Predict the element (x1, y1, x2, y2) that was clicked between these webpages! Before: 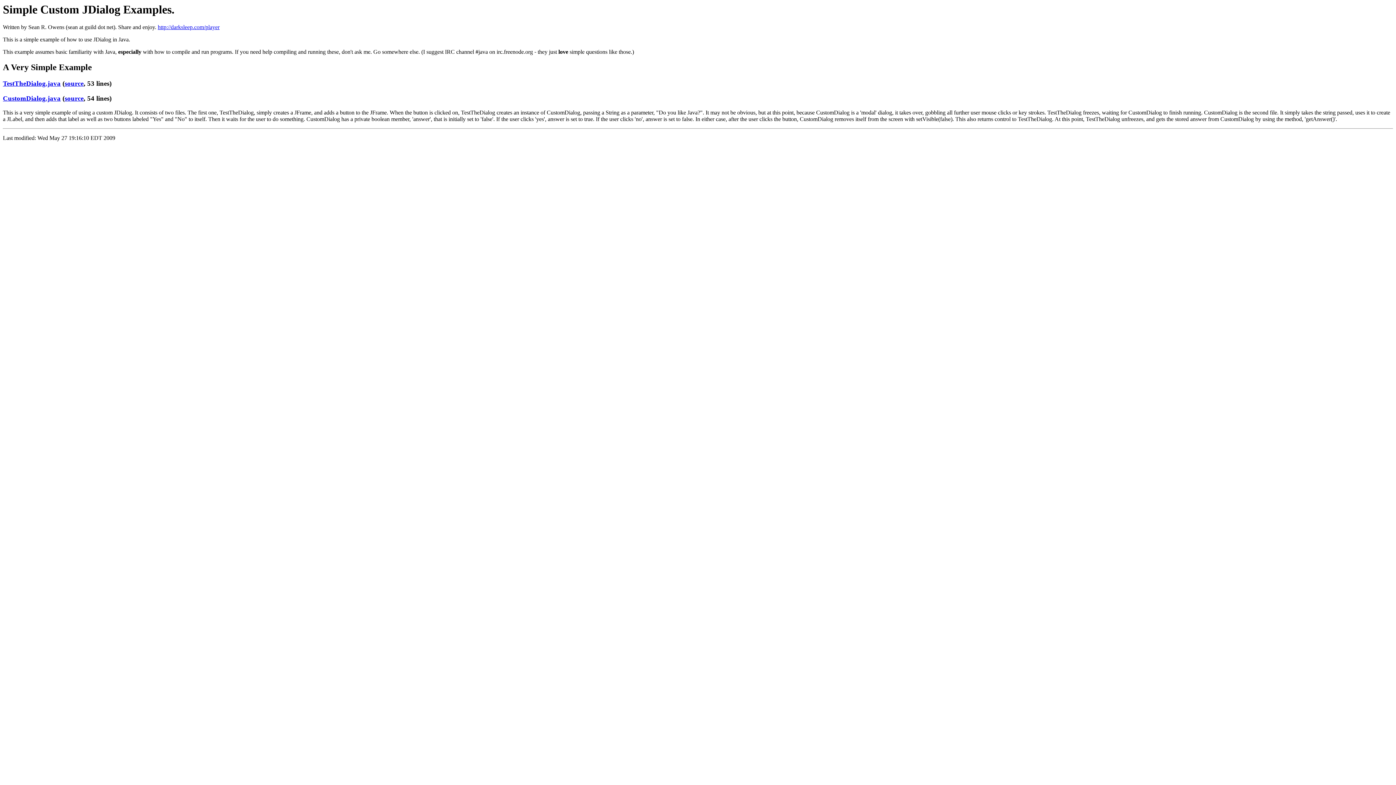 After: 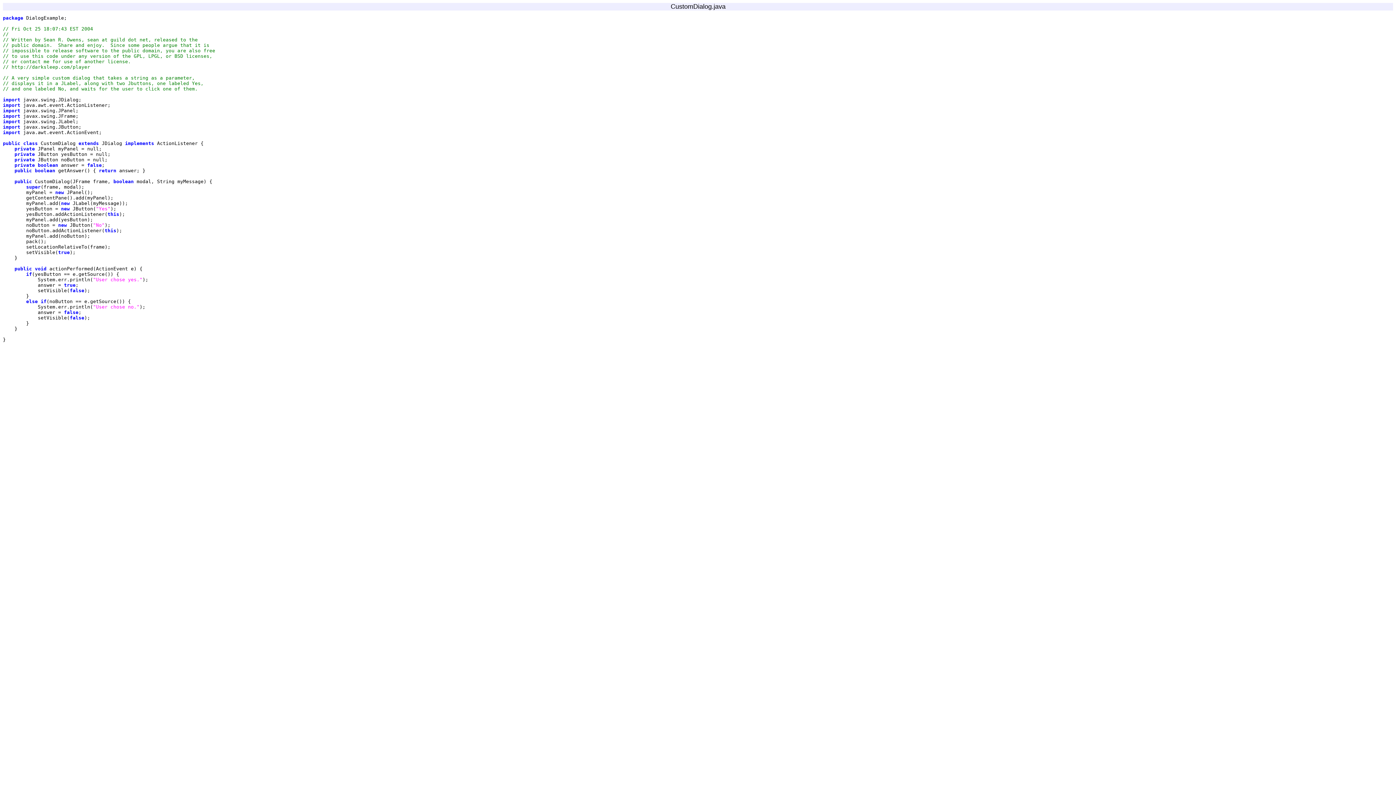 Action: bbox: (2, 94, 60, 102) label: CustomDialog.java